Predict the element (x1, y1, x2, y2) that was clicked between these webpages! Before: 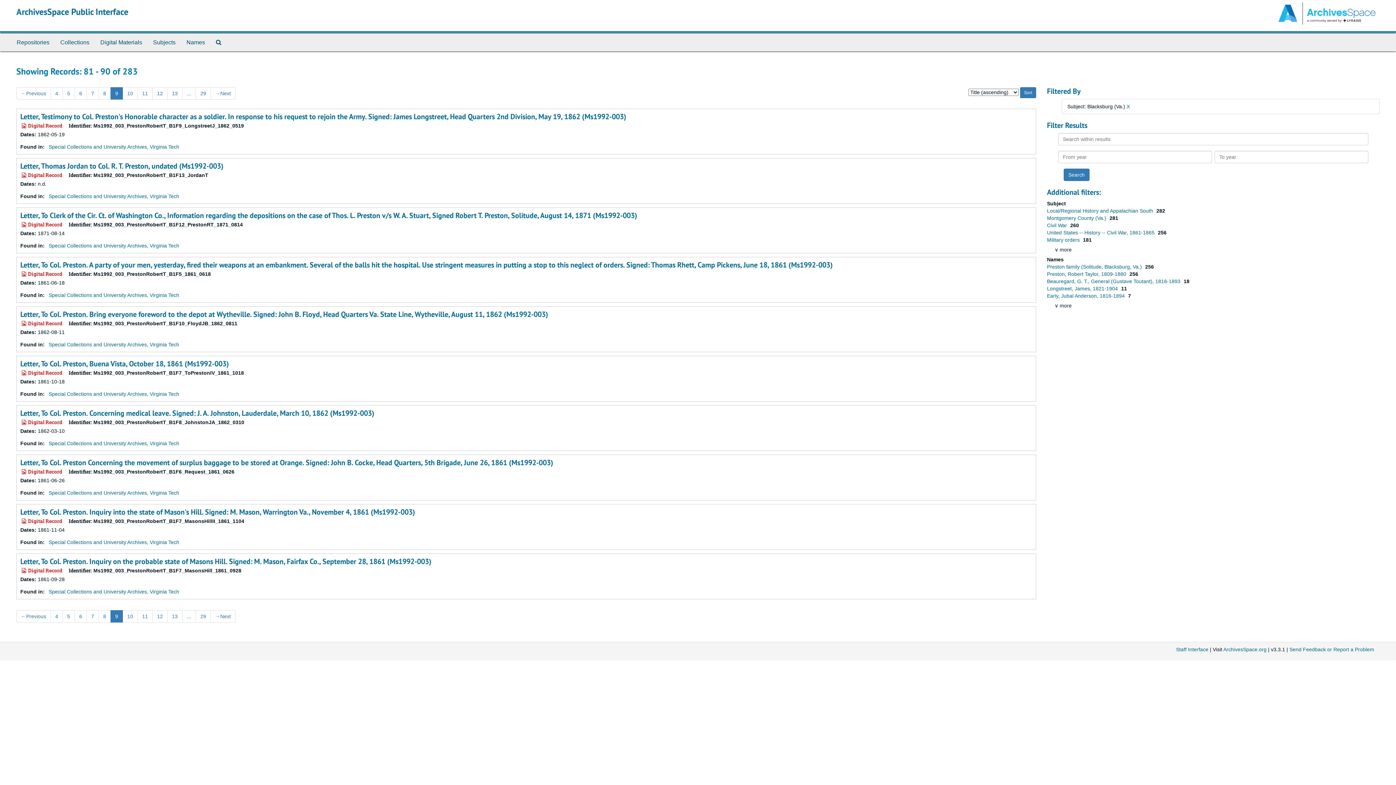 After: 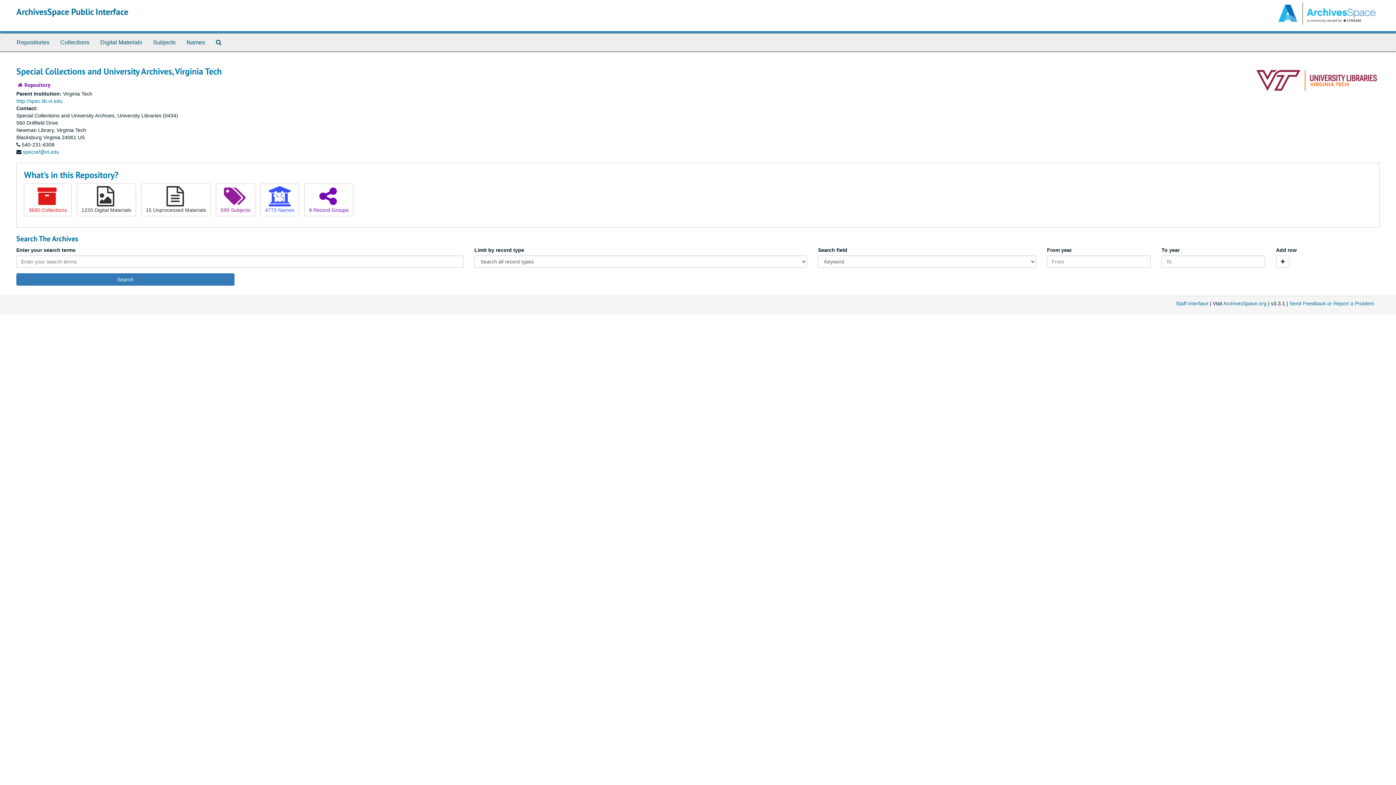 Action: label: Special Collections and University Archives, Virginia Tech bbox: (48, 341, 179, 347)